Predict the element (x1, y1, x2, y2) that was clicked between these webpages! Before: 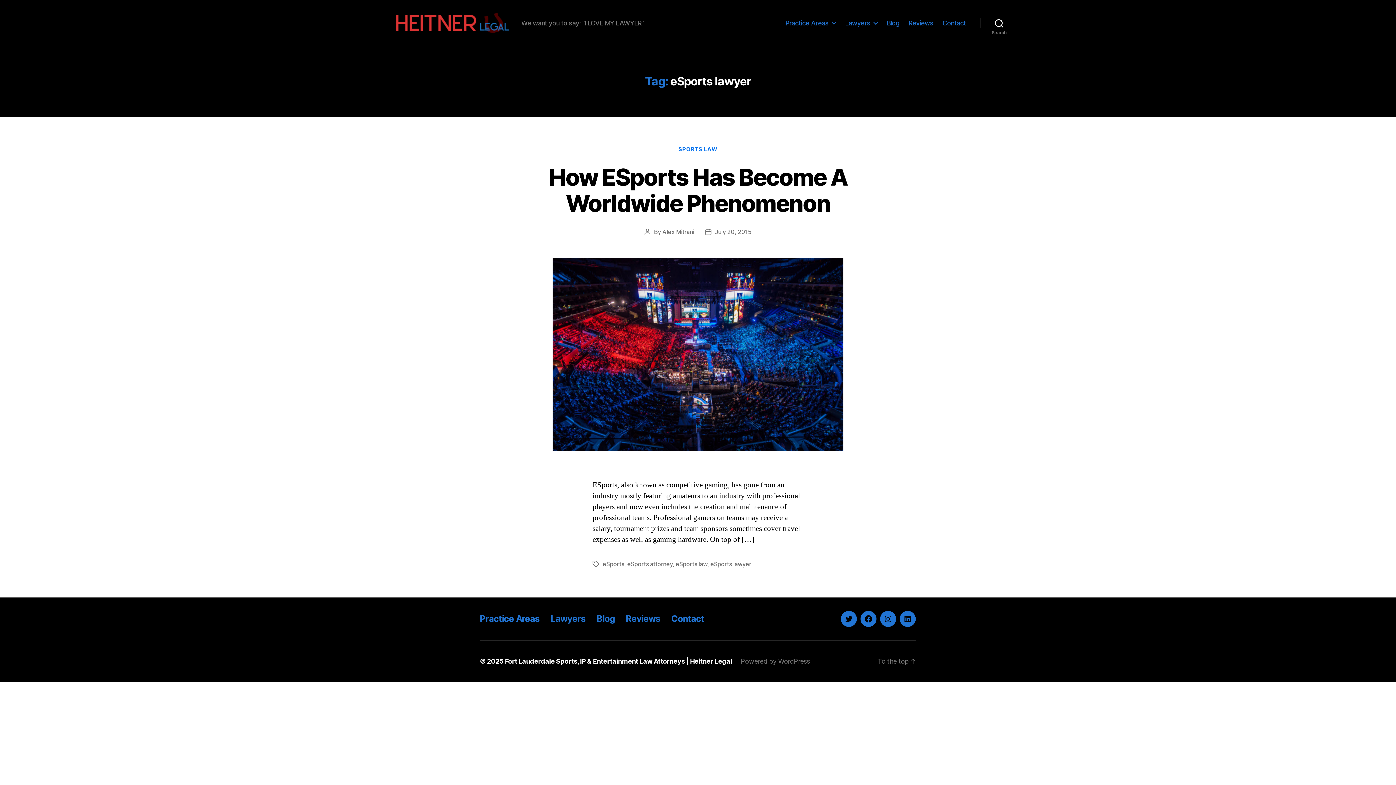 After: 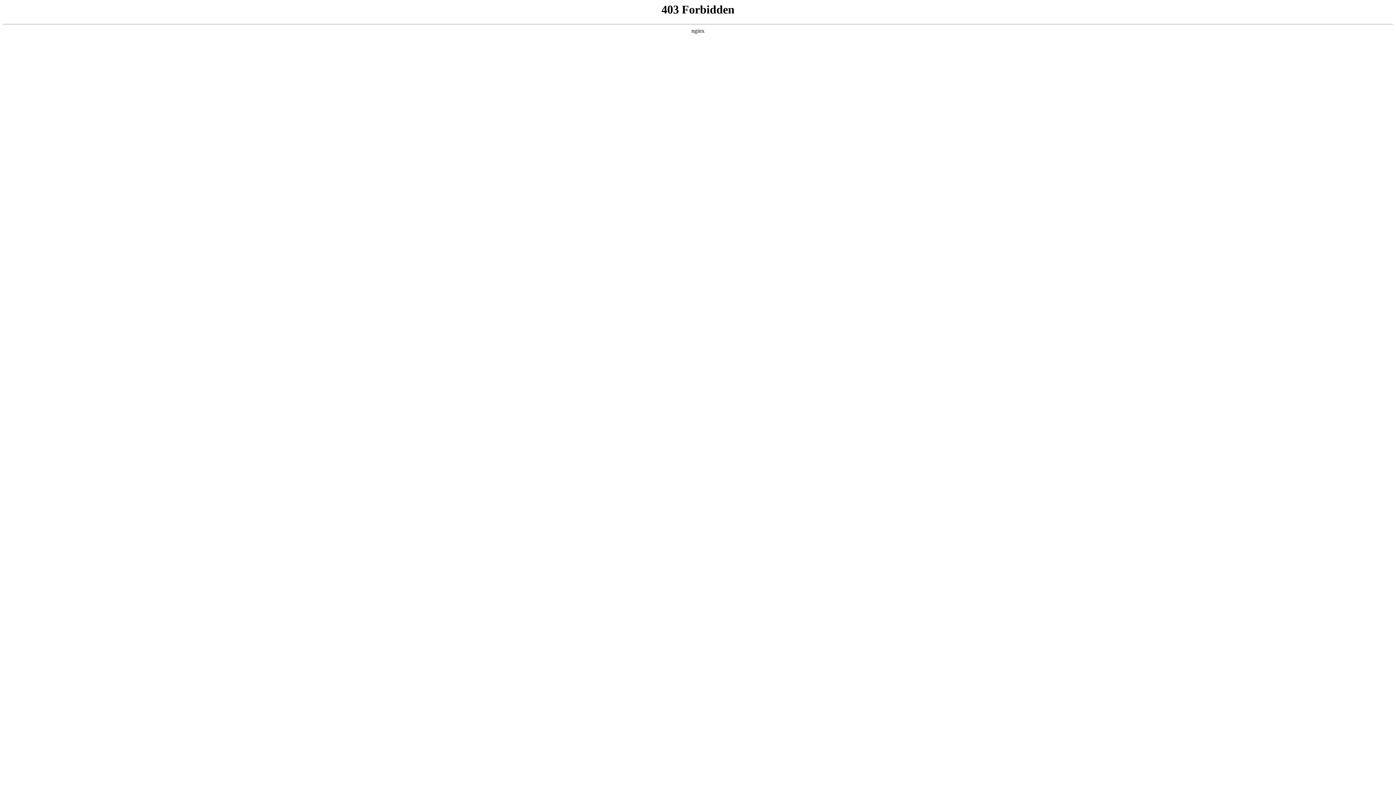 Action: label: Powered by WordPress bbox: (740, 657, 810, 665)